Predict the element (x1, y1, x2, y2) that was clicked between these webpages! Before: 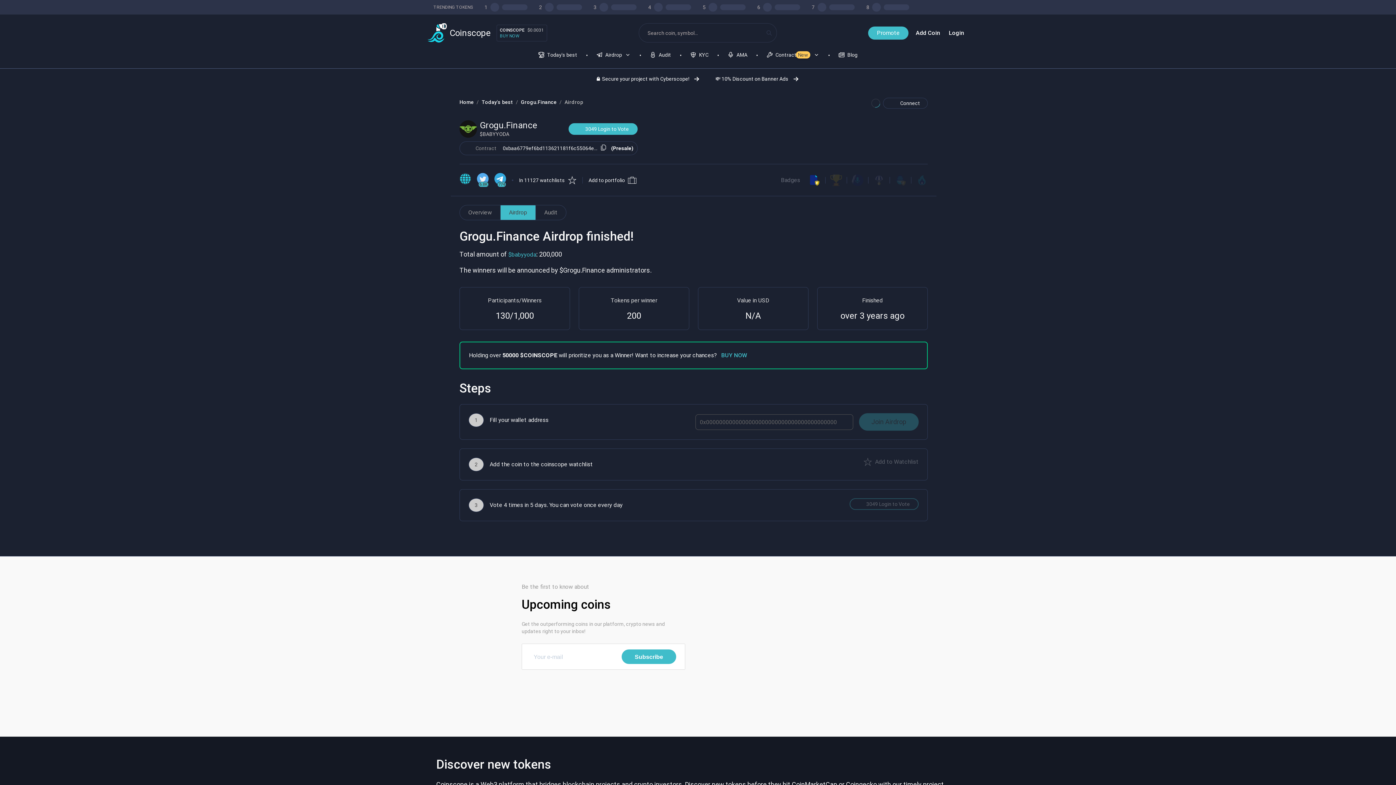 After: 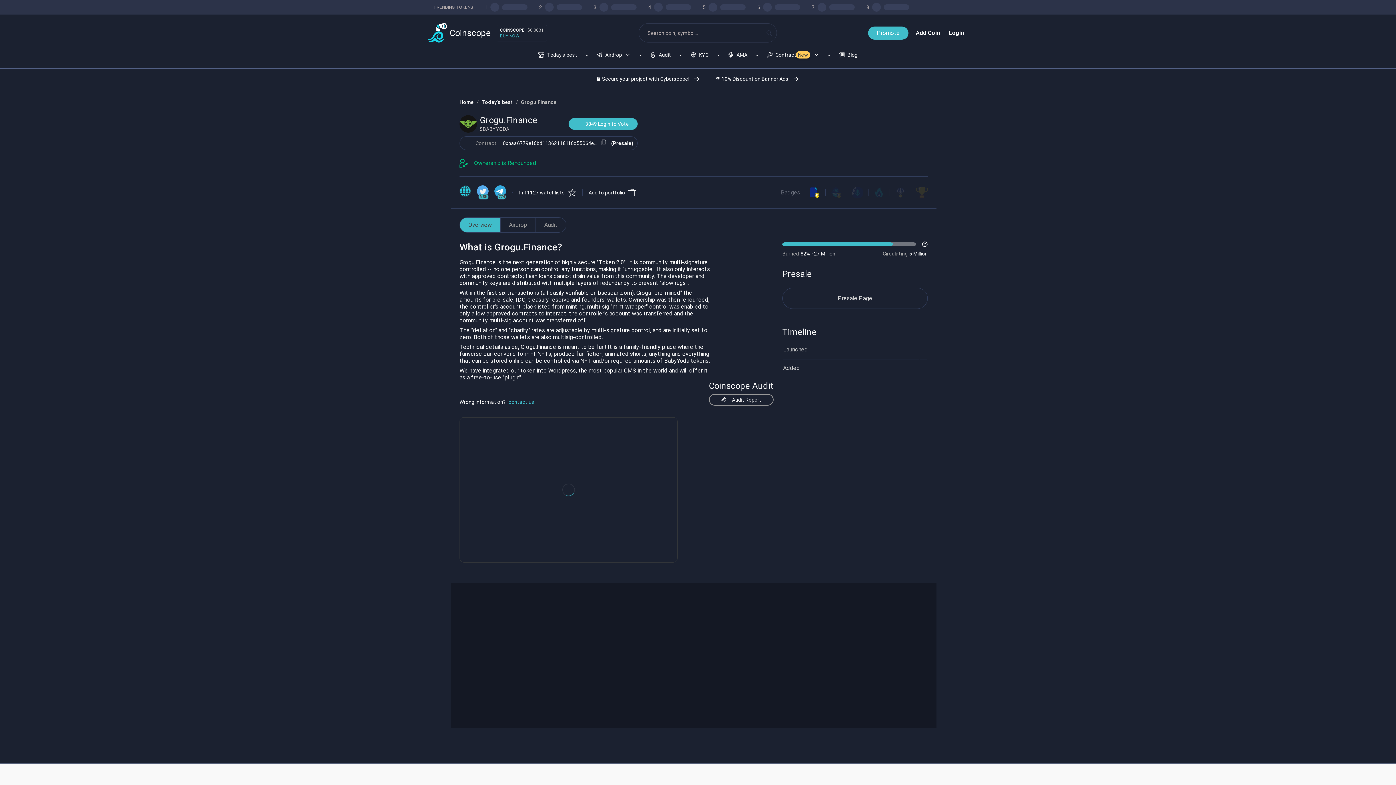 Action: label: Overview bbox: (460, 205, 500, 220)